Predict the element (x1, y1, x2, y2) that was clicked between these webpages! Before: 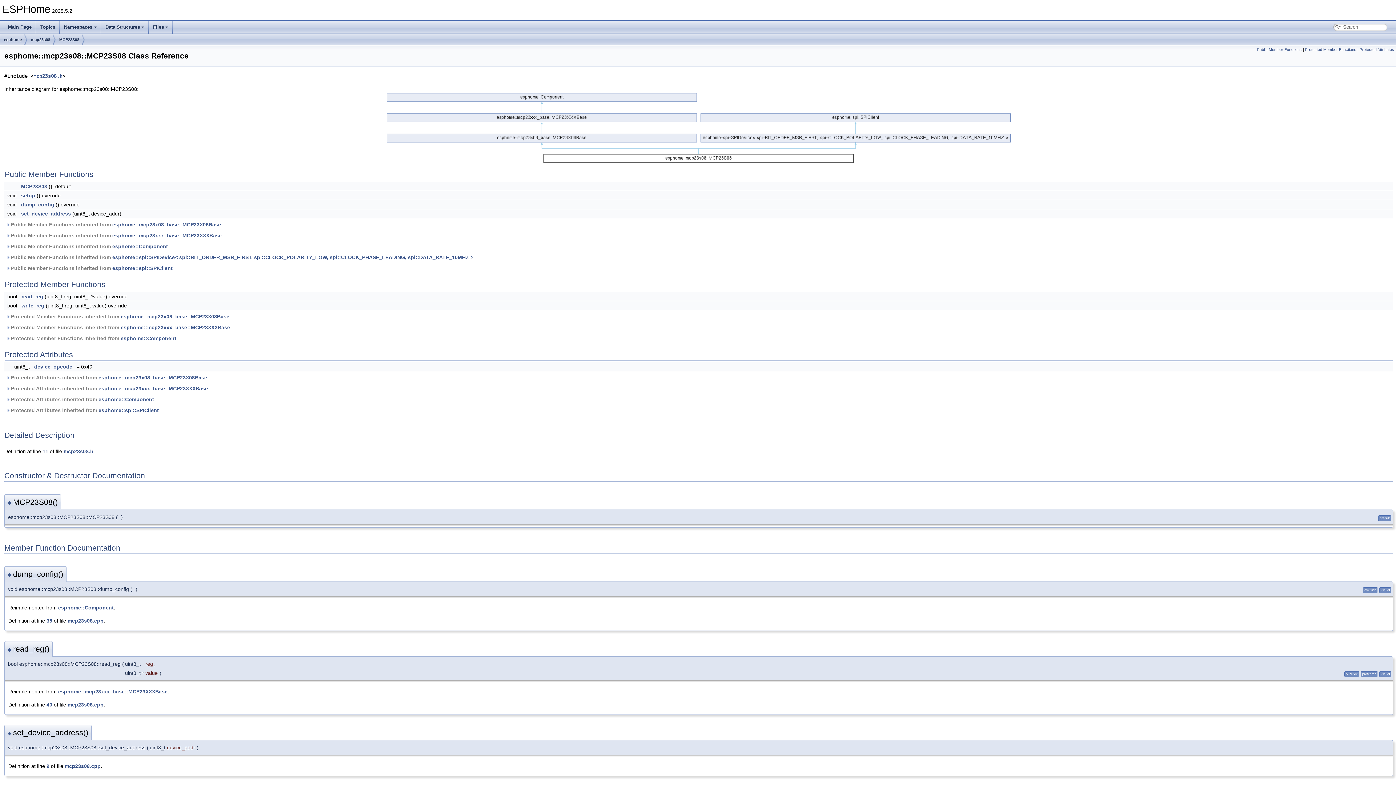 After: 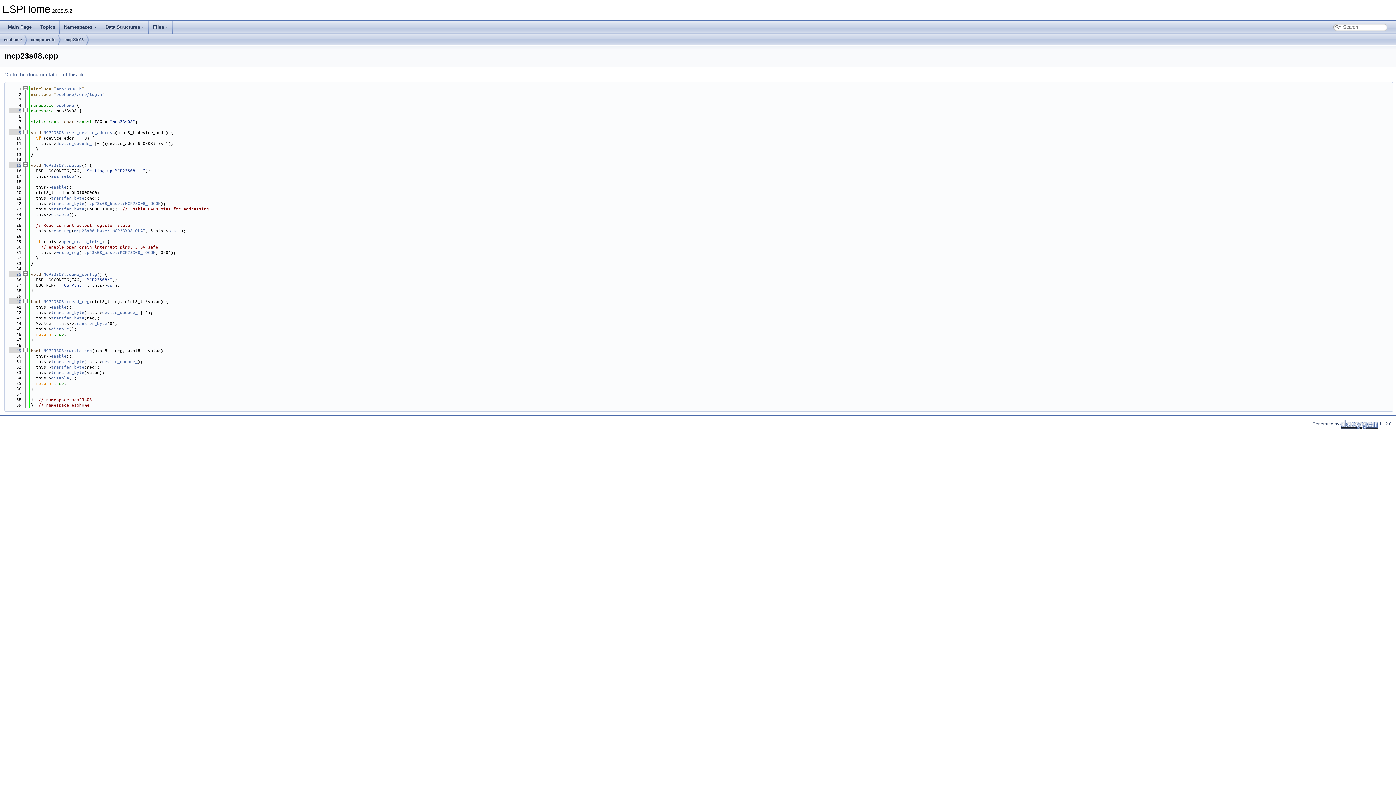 Action: label: 35 bbox: (46, 618, 52, 624)